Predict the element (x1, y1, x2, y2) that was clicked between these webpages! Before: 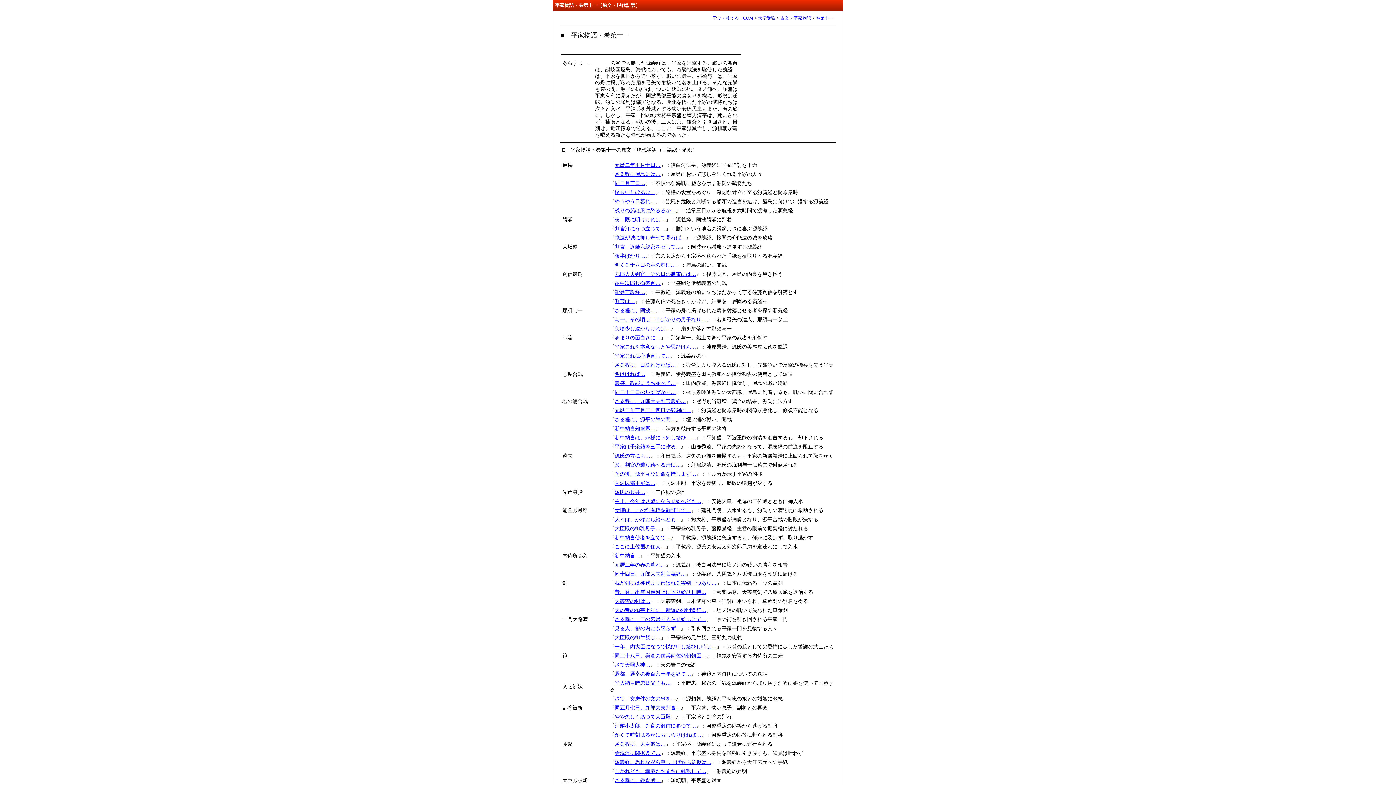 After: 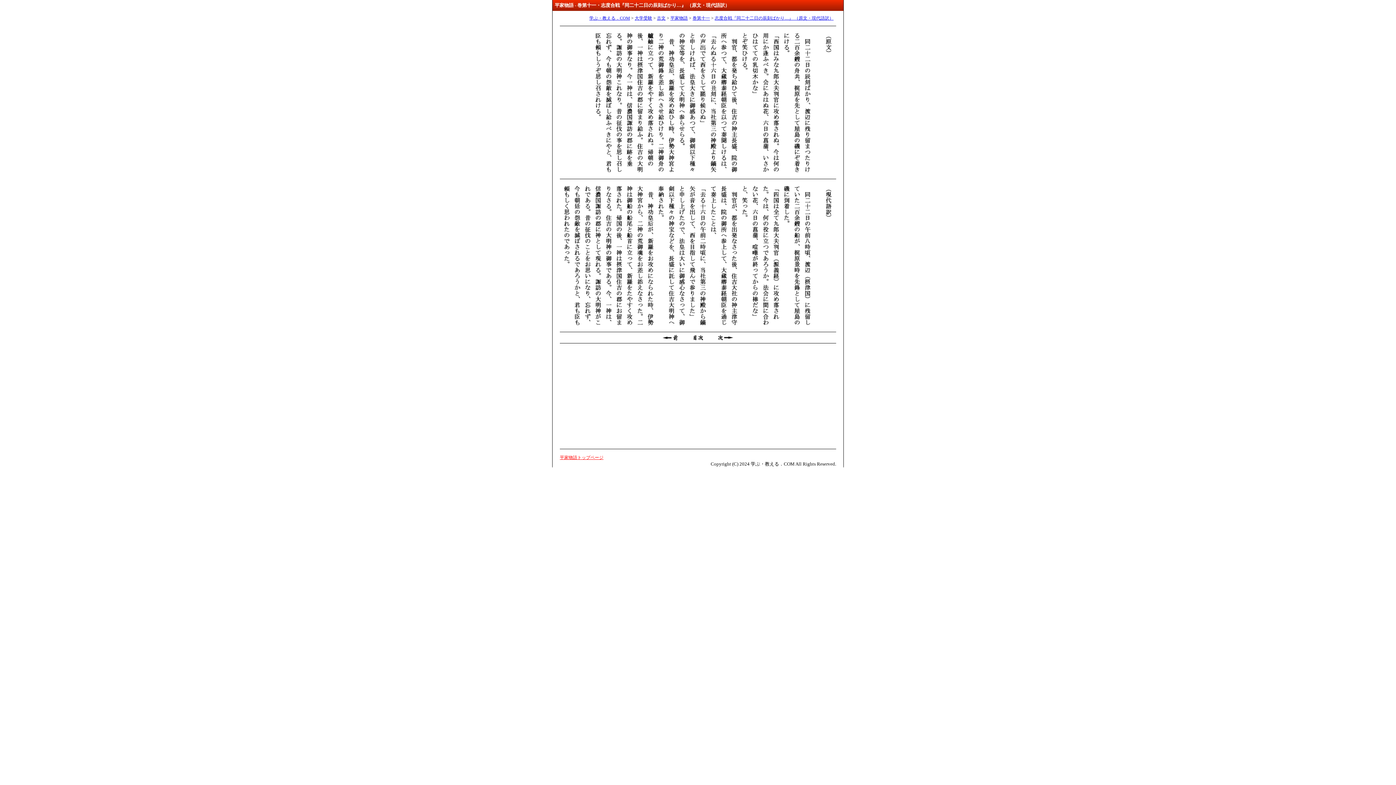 Action: bbox: (614, 389, 676, 395) label: 同二十二日の辰刻ばかり…